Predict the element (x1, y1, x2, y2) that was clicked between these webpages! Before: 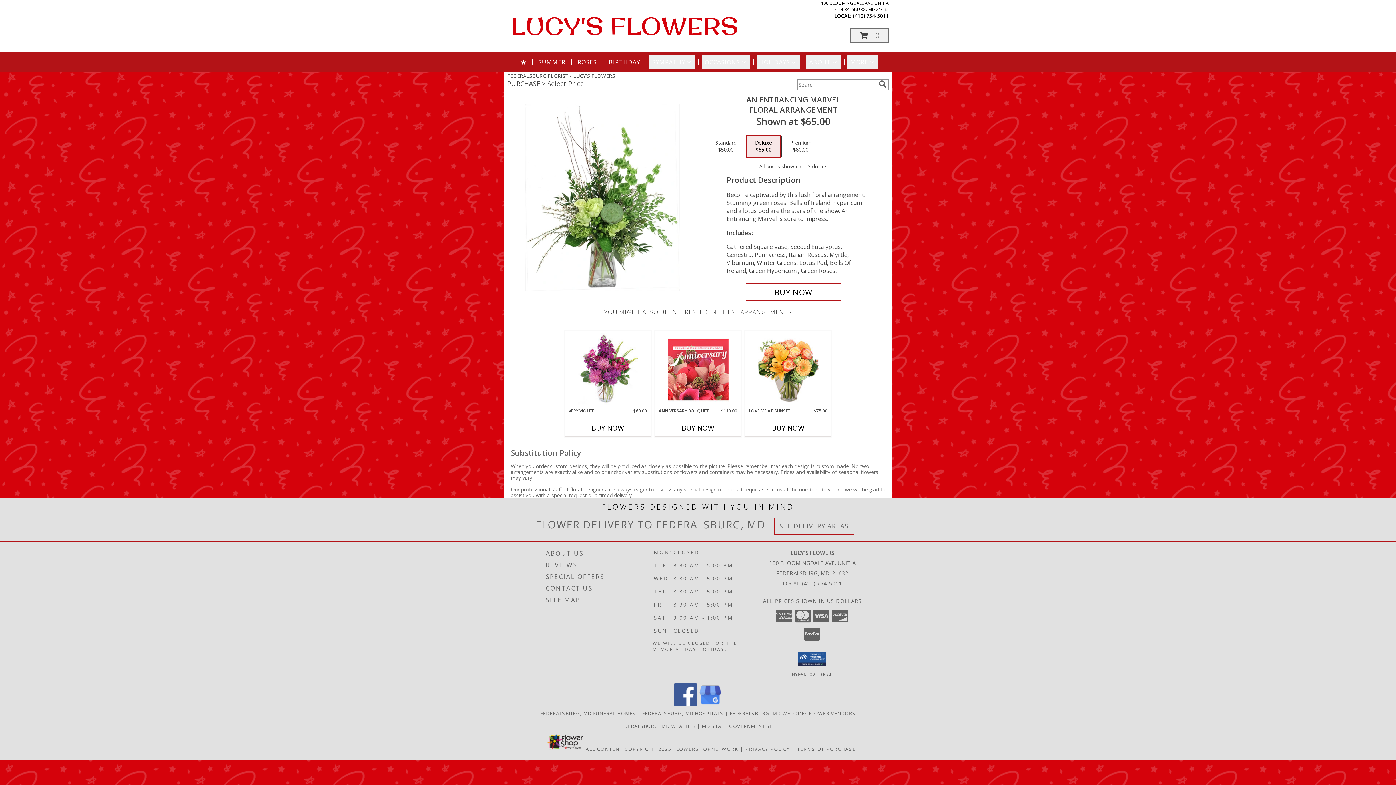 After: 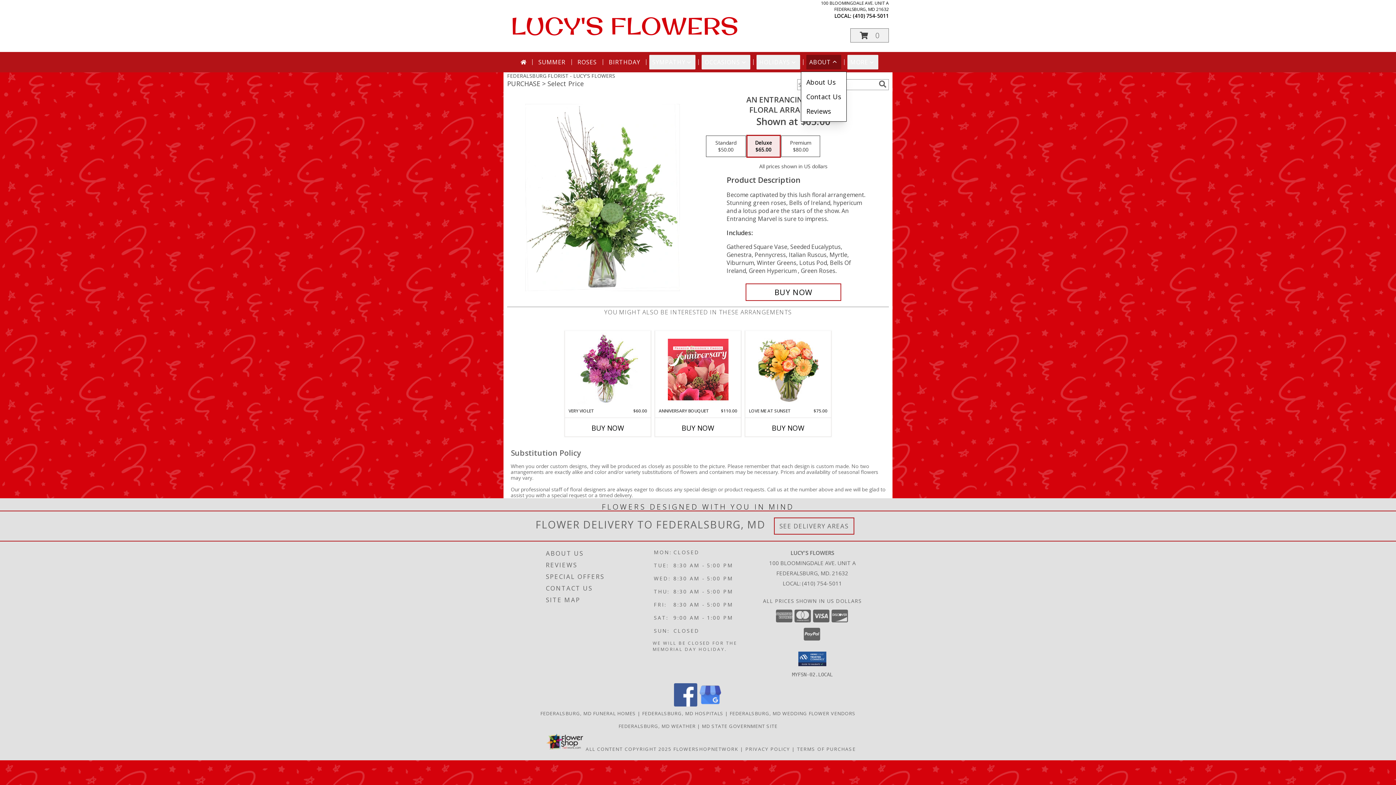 Action: bbox: (806, 54, 841, 69) label: ABOUT